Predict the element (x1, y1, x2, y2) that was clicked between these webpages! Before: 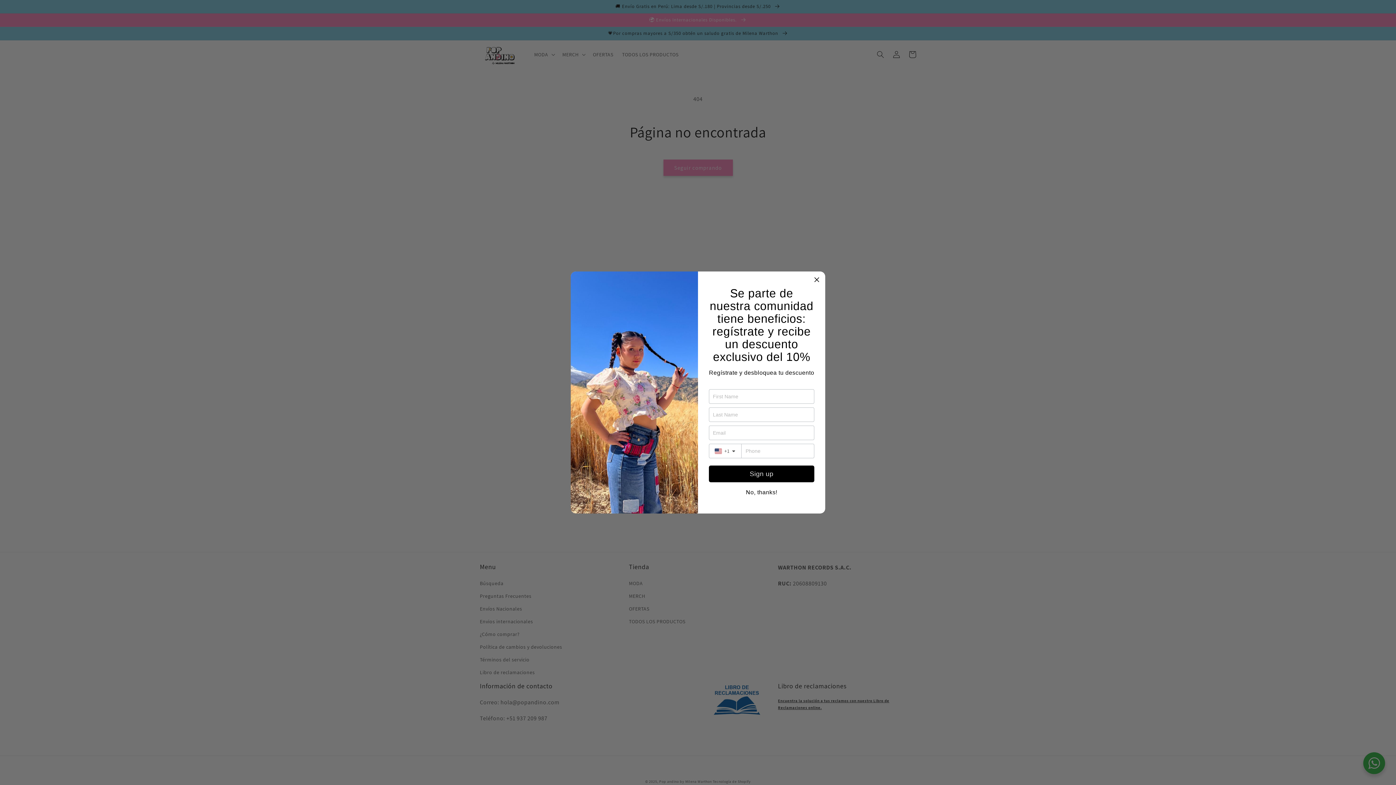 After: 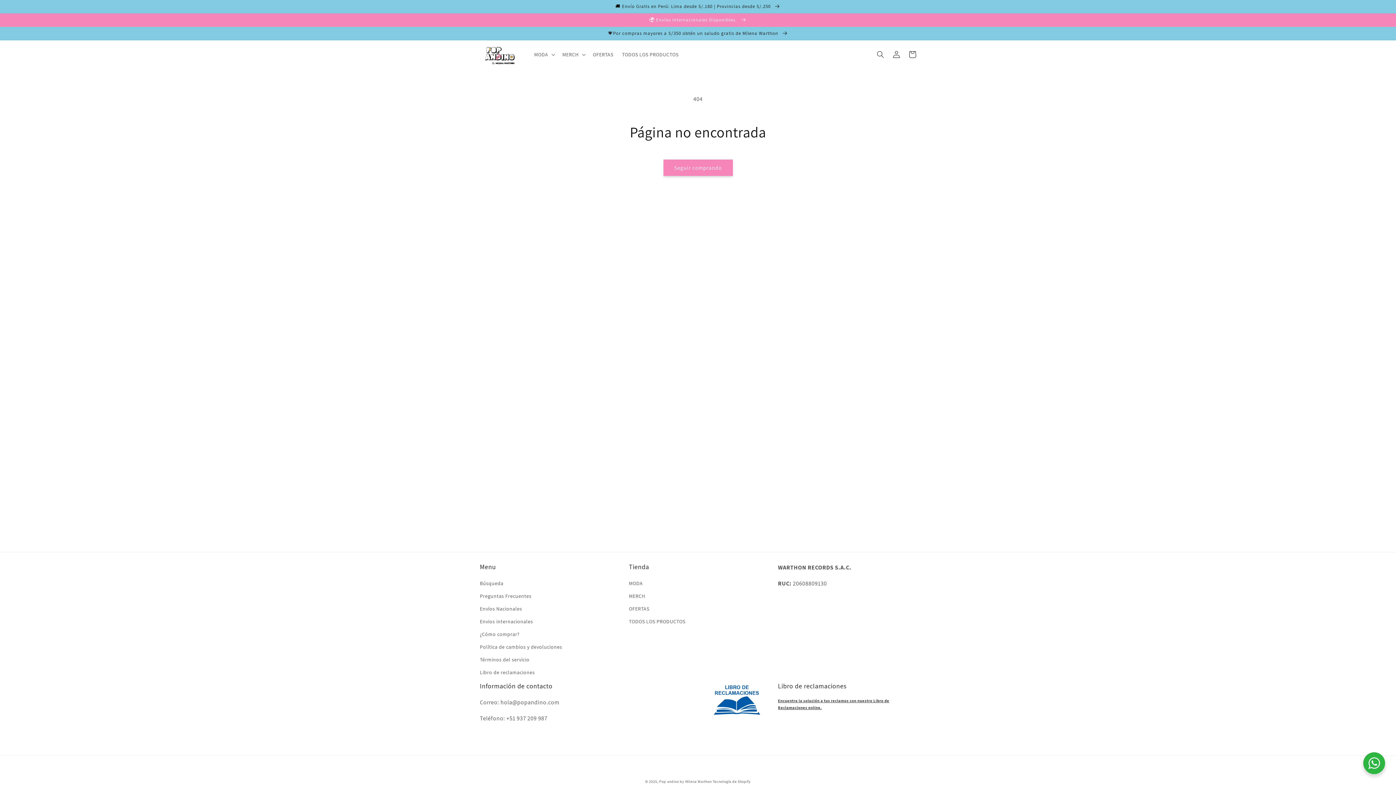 Action: bbox: (814, 274, 820, 285)